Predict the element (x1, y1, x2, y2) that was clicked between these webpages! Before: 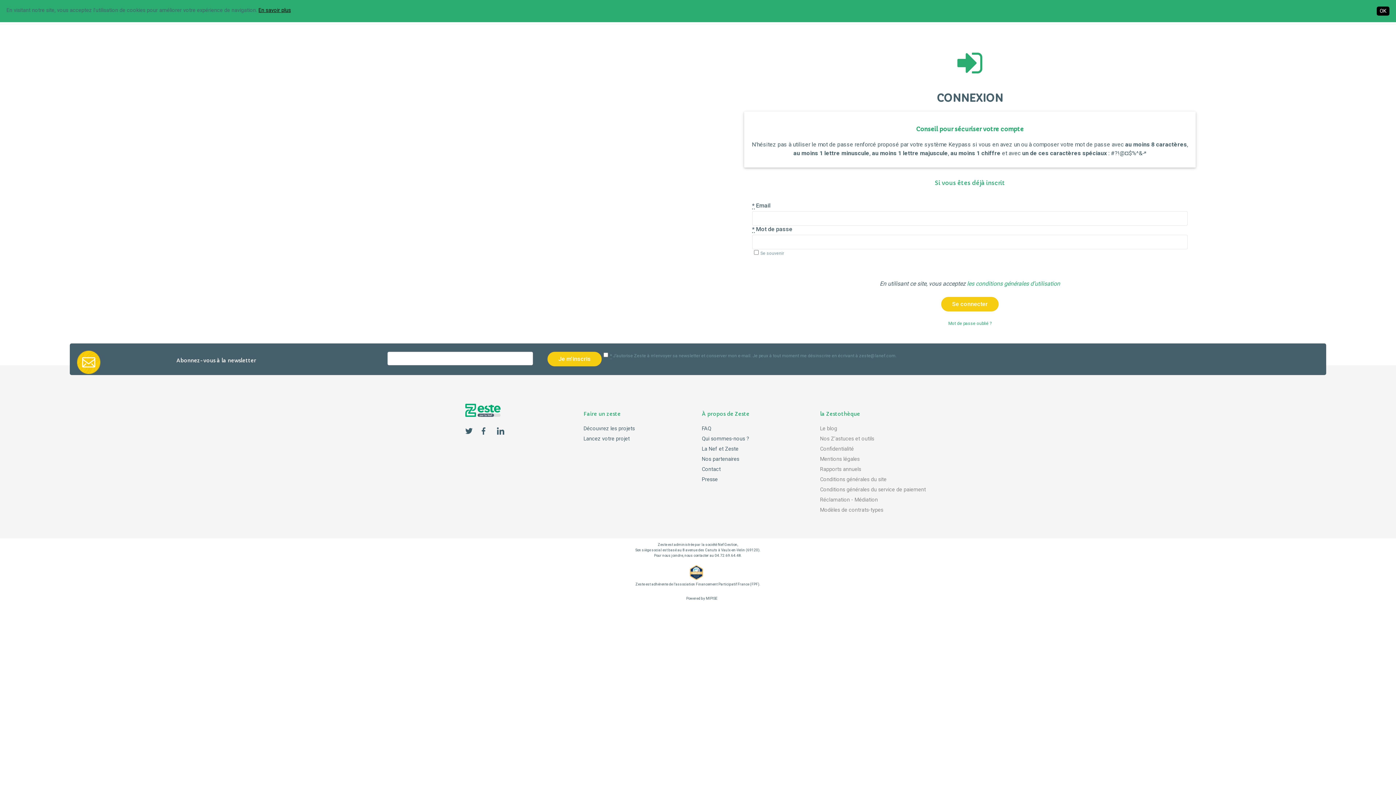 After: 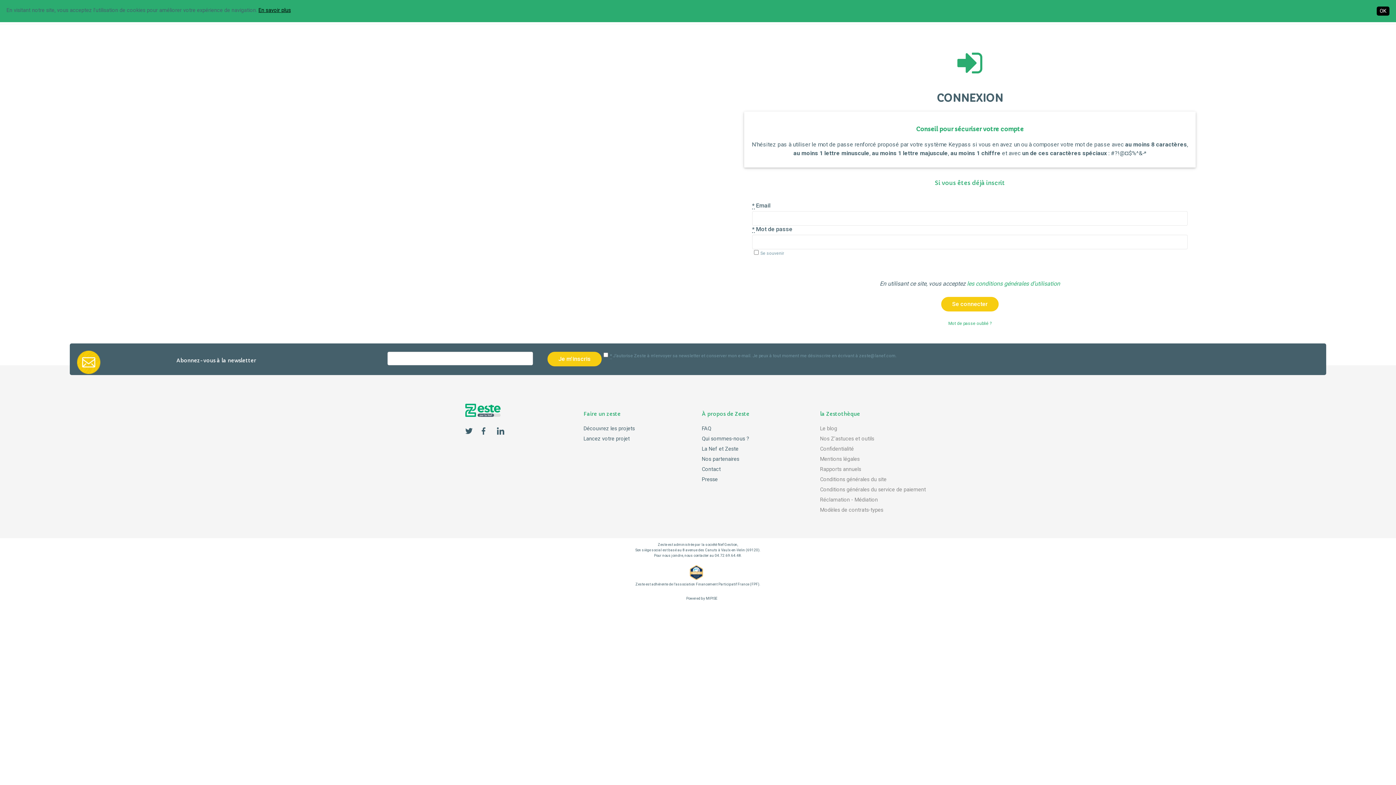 Action: bbox: (497, 430, 504, 436)